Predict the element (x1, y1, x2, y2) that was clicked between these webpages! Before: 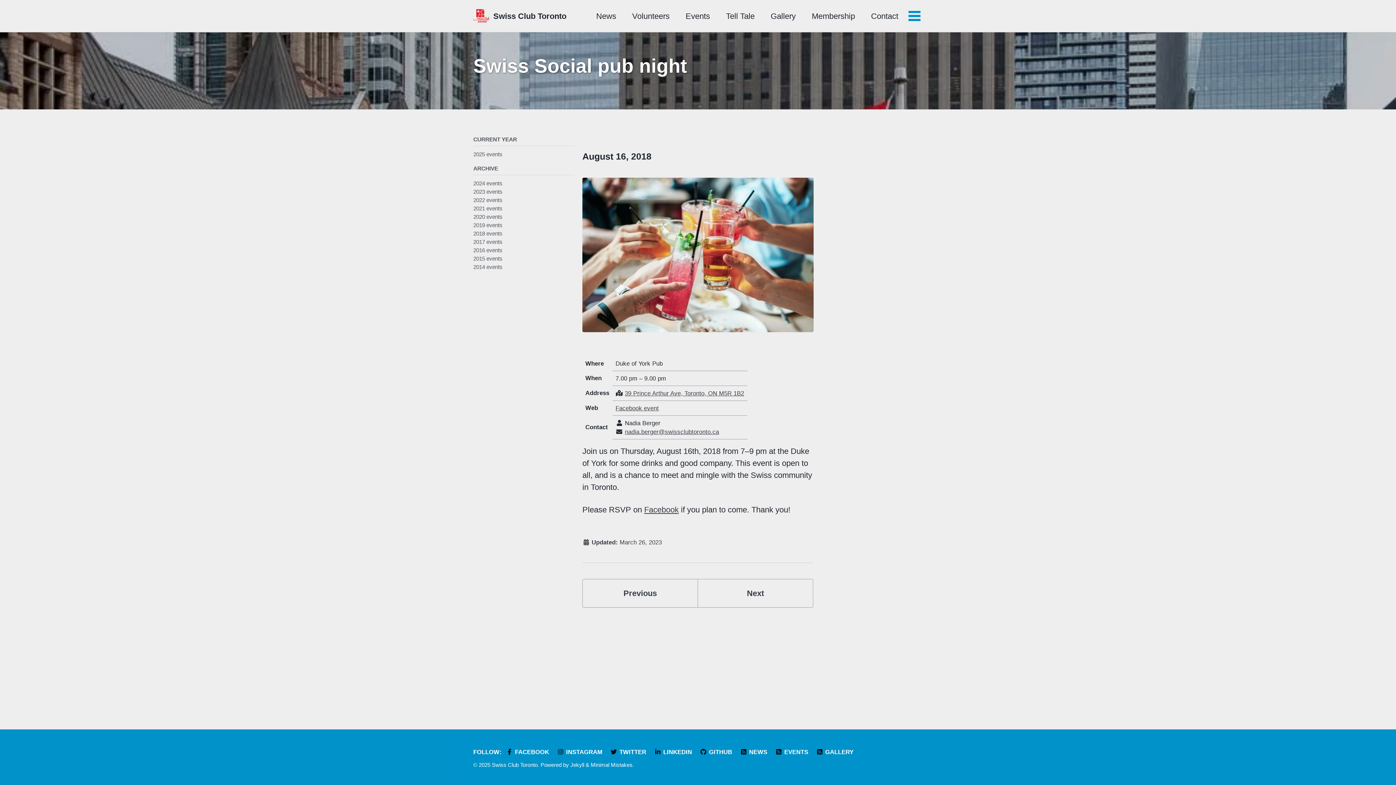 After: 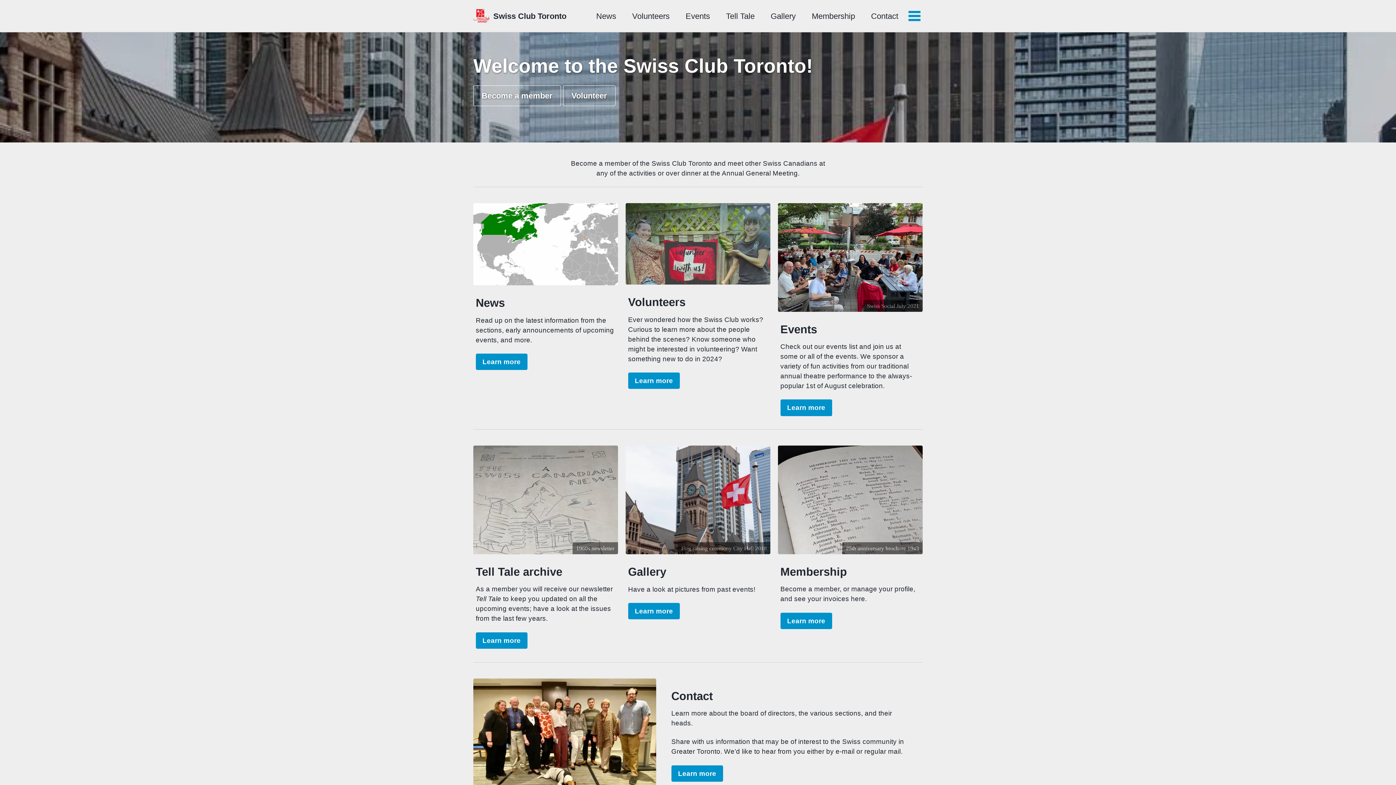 Action: bbox: (473, 8, 489, 24)